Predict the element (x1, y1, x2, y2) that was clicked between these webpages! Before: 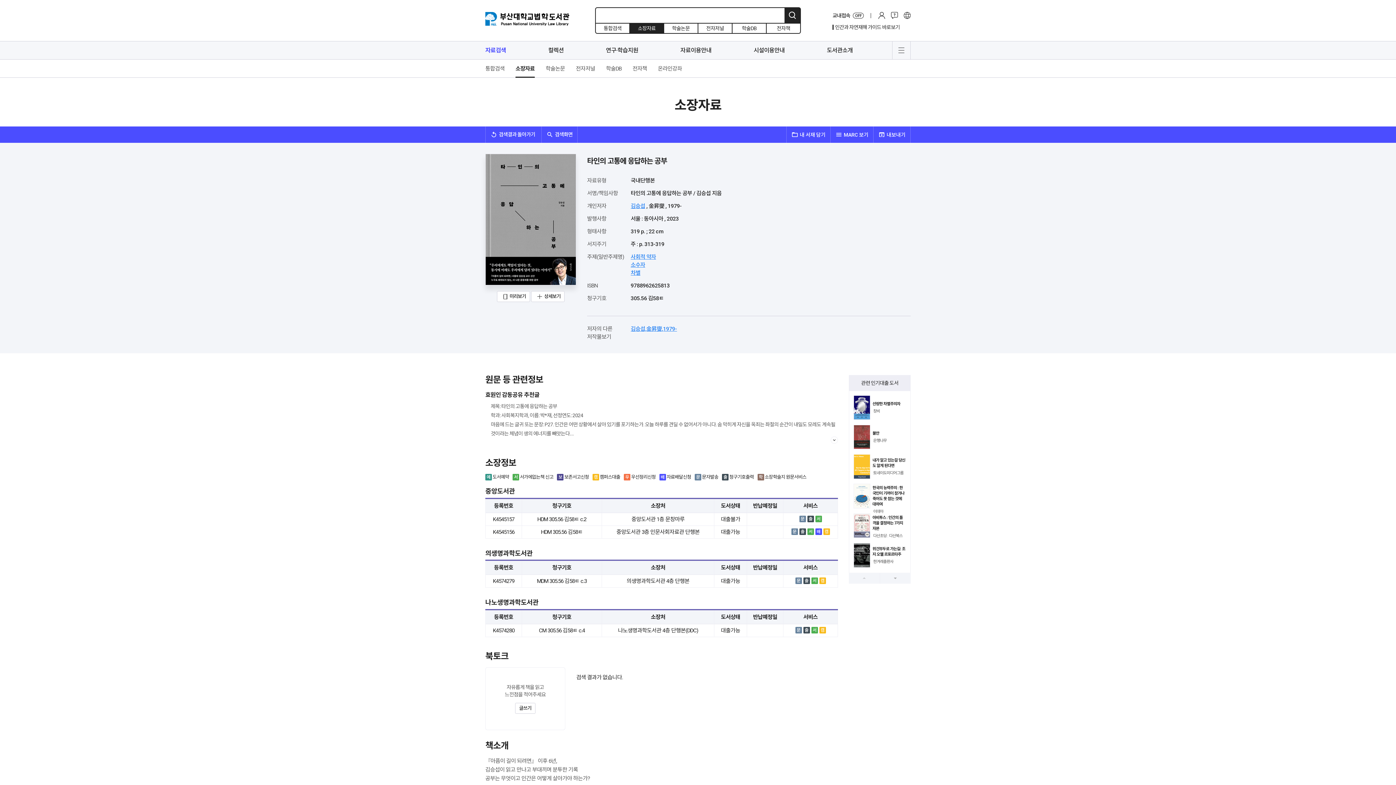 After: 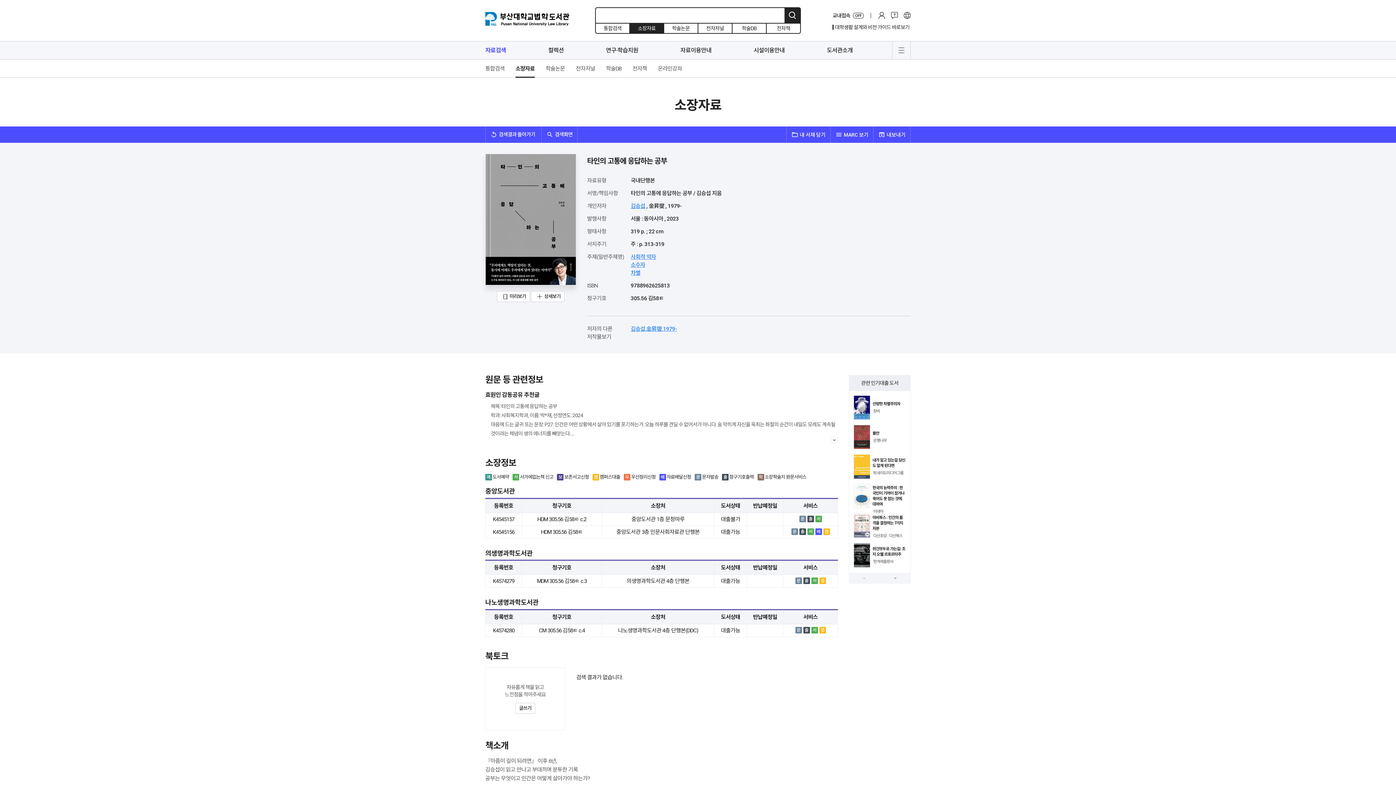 Action: label: 출 bbox: (804, 578, 808, 583)